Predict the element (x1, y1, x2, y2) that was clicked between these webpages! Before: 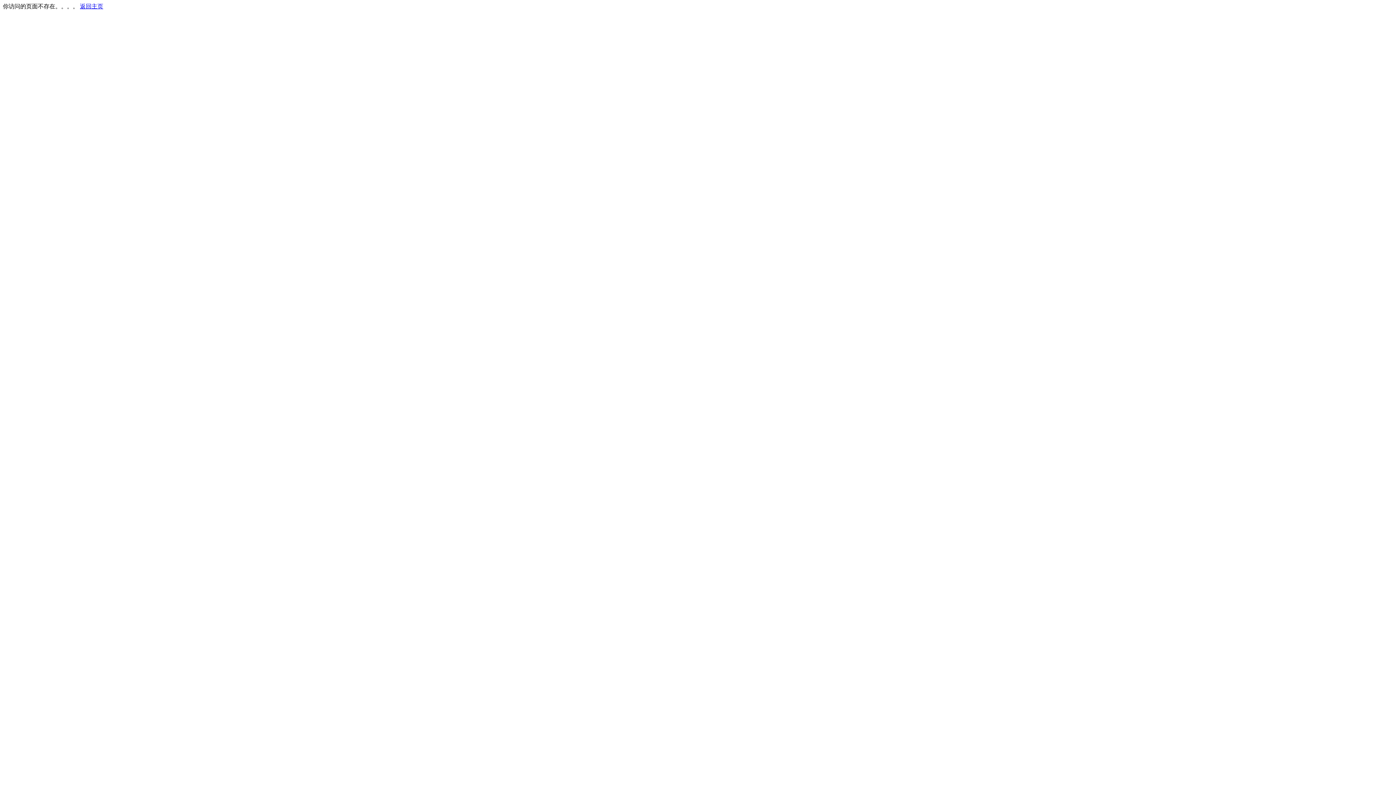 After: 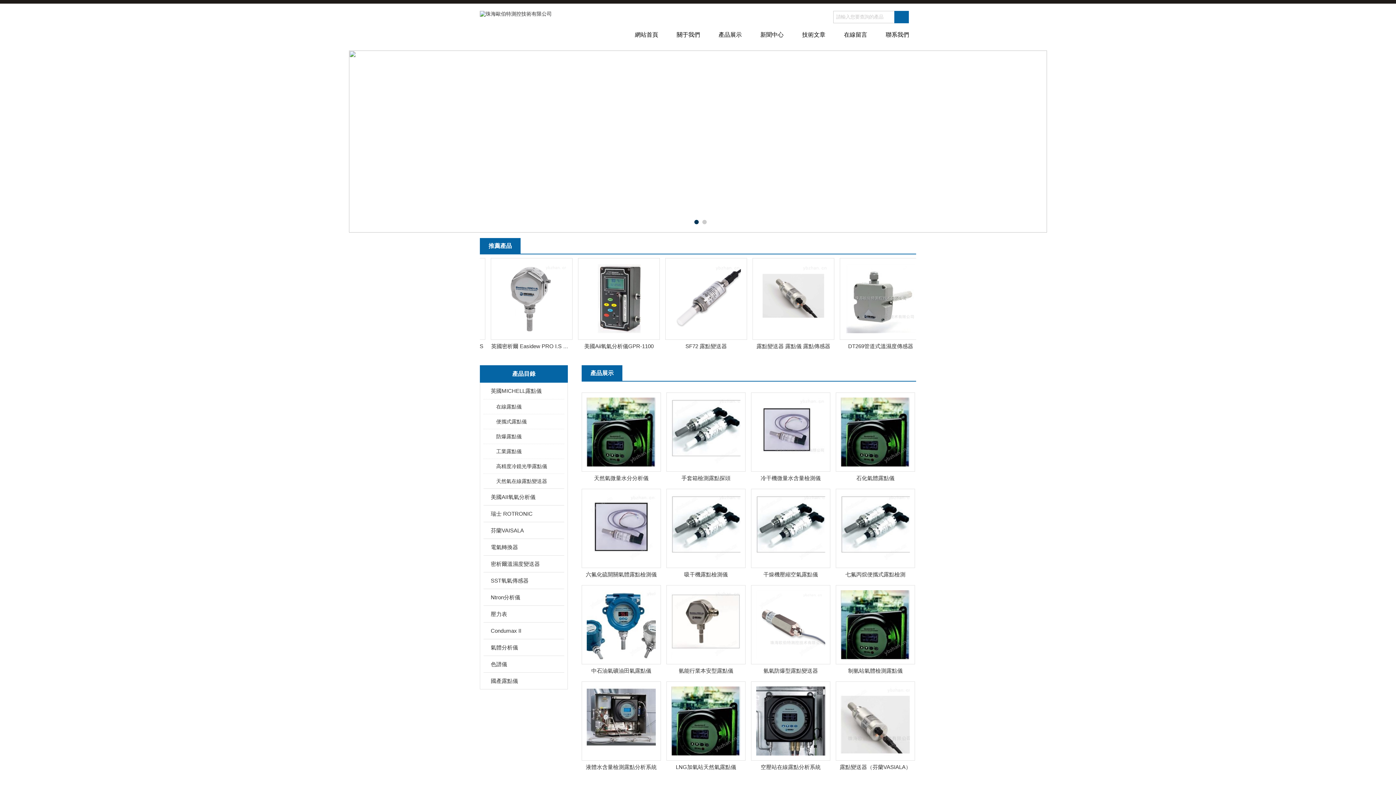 Action: bbox: (80, 3, 103, 9) label: 返回主页